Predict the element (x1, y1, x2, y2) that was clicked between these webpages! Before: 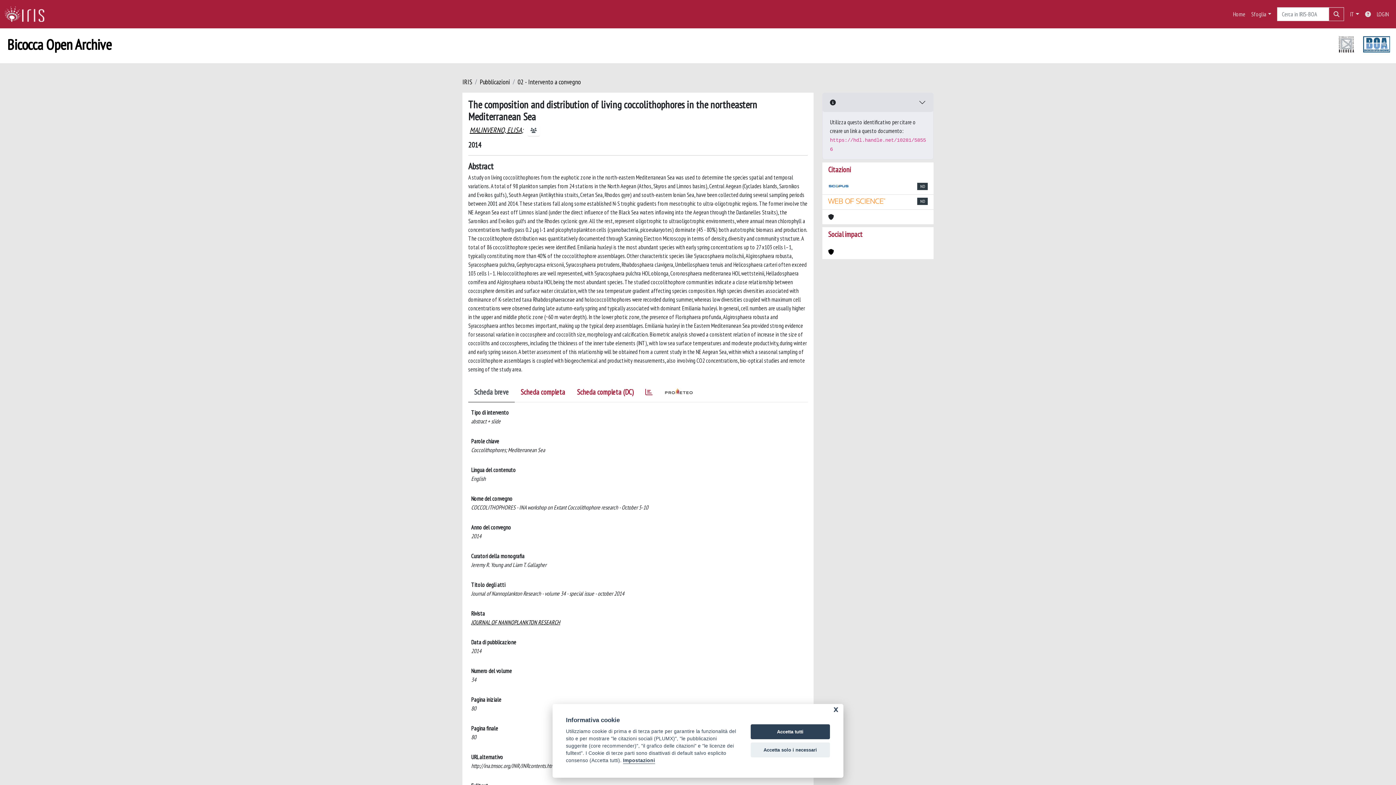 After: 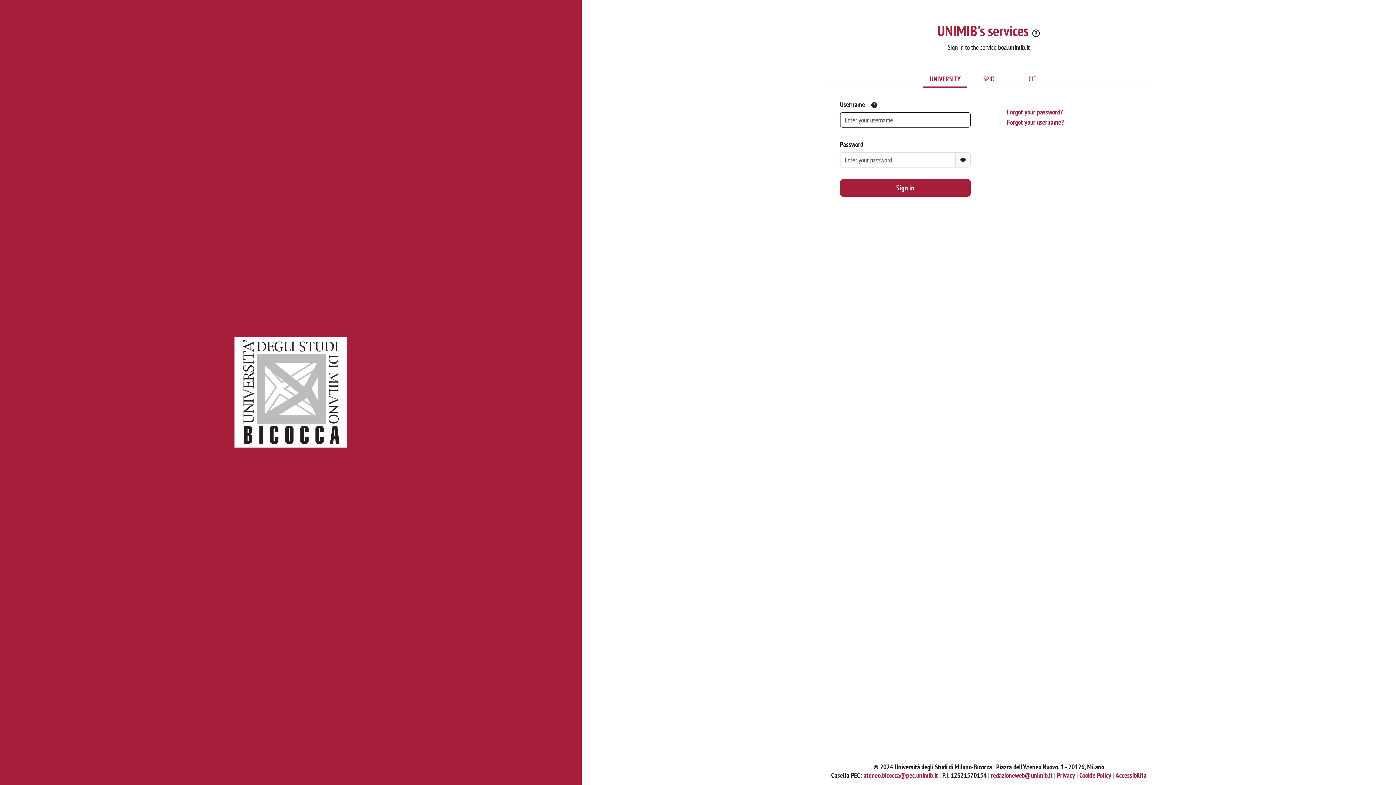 Action: bbox: (1374, 6, 1392, 21) label: LOGIN